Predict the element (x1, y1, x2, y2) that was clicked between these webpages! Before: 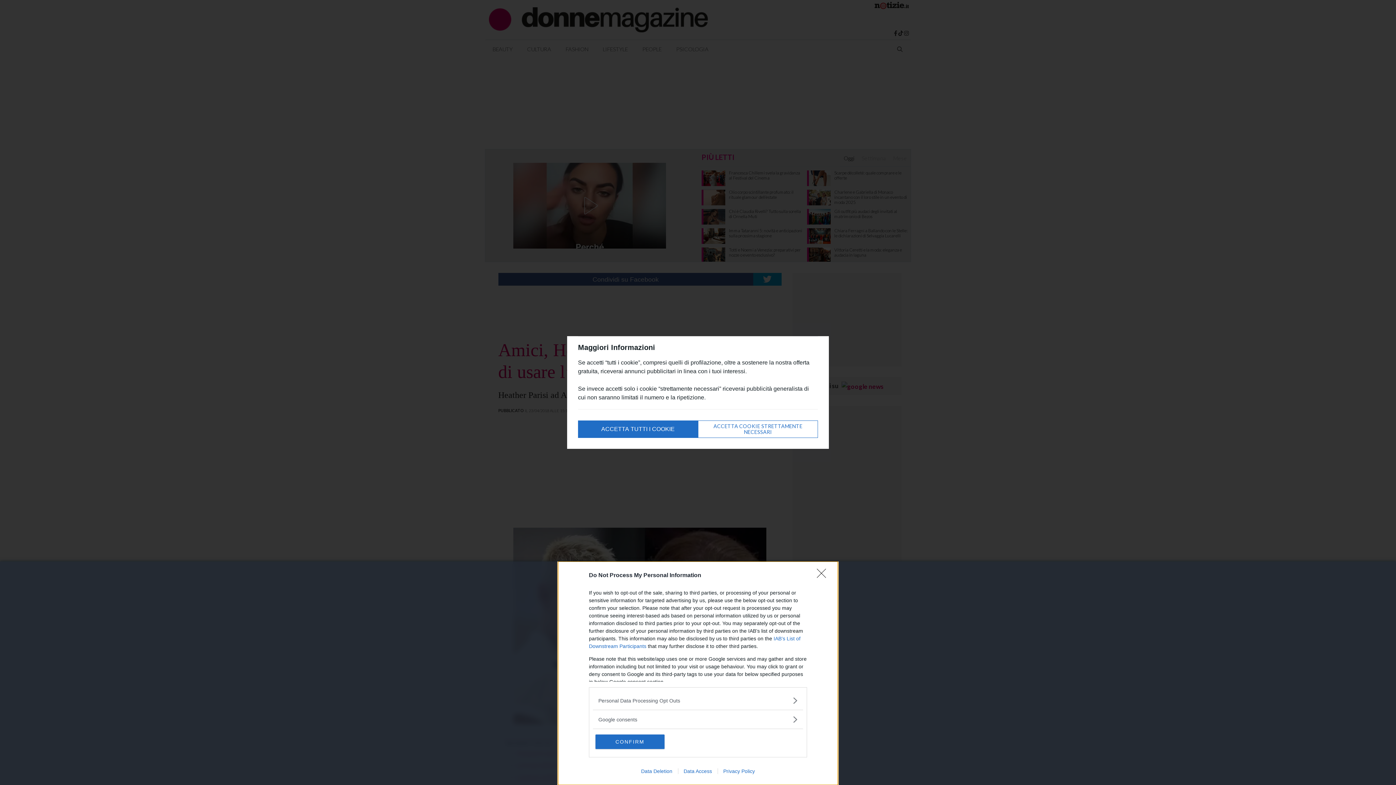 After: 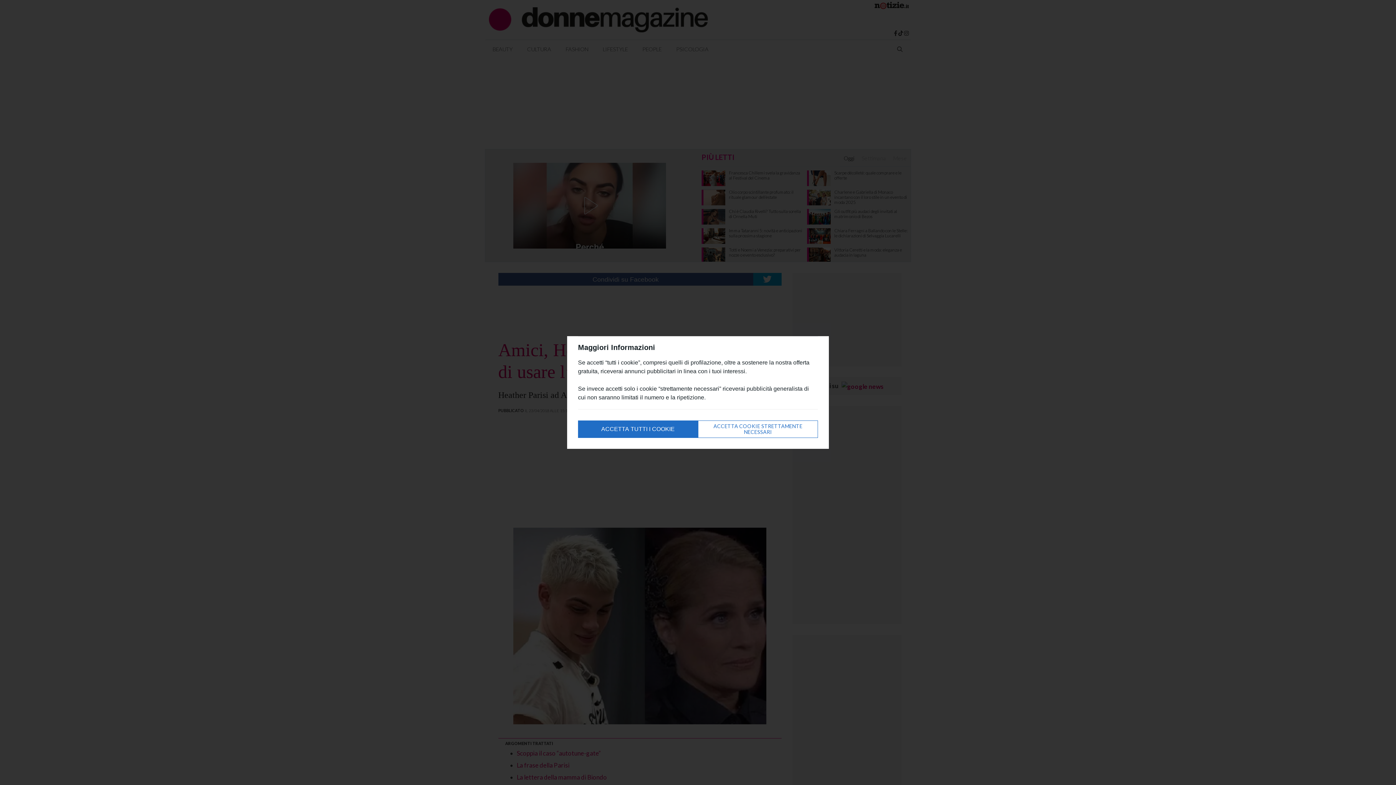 Action: label: Close bbox: (817, 569, 830, 582)